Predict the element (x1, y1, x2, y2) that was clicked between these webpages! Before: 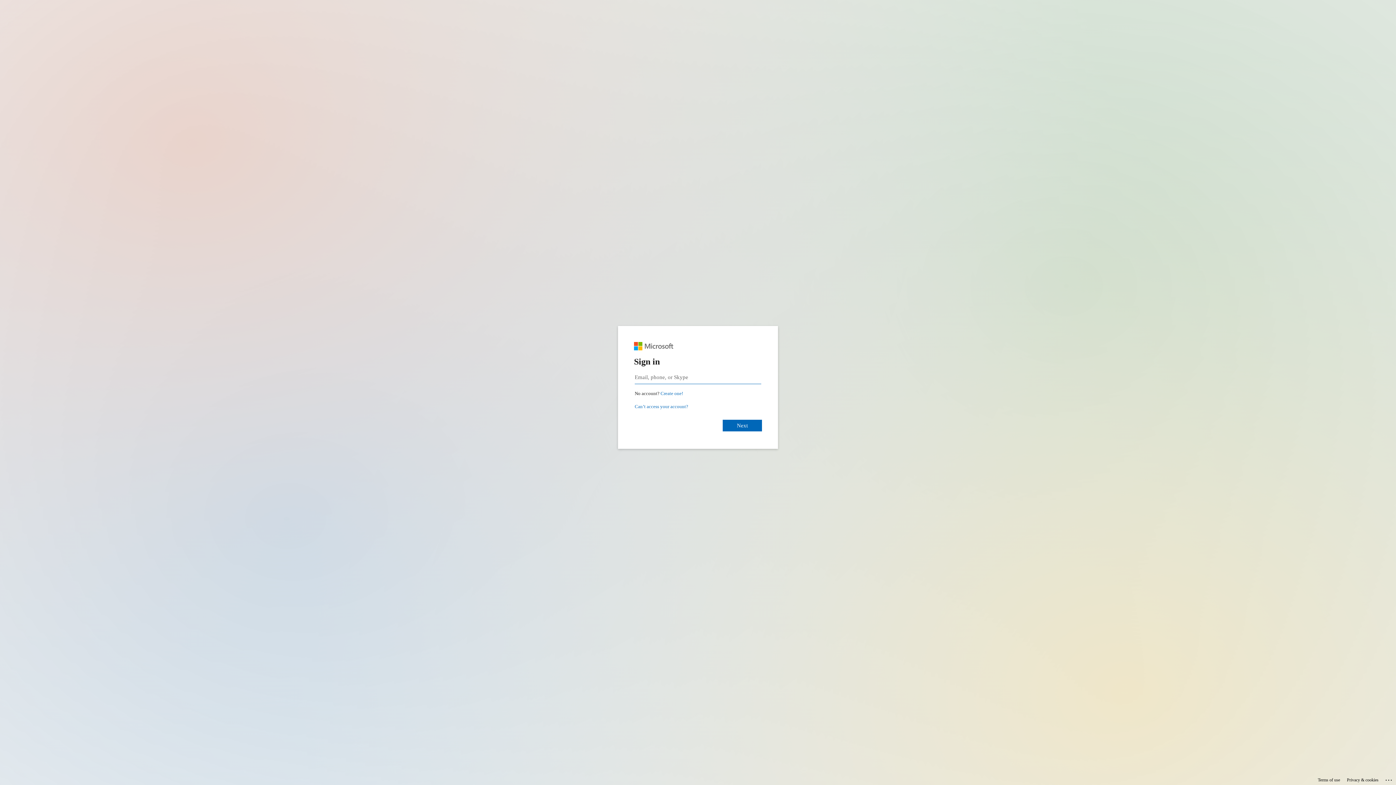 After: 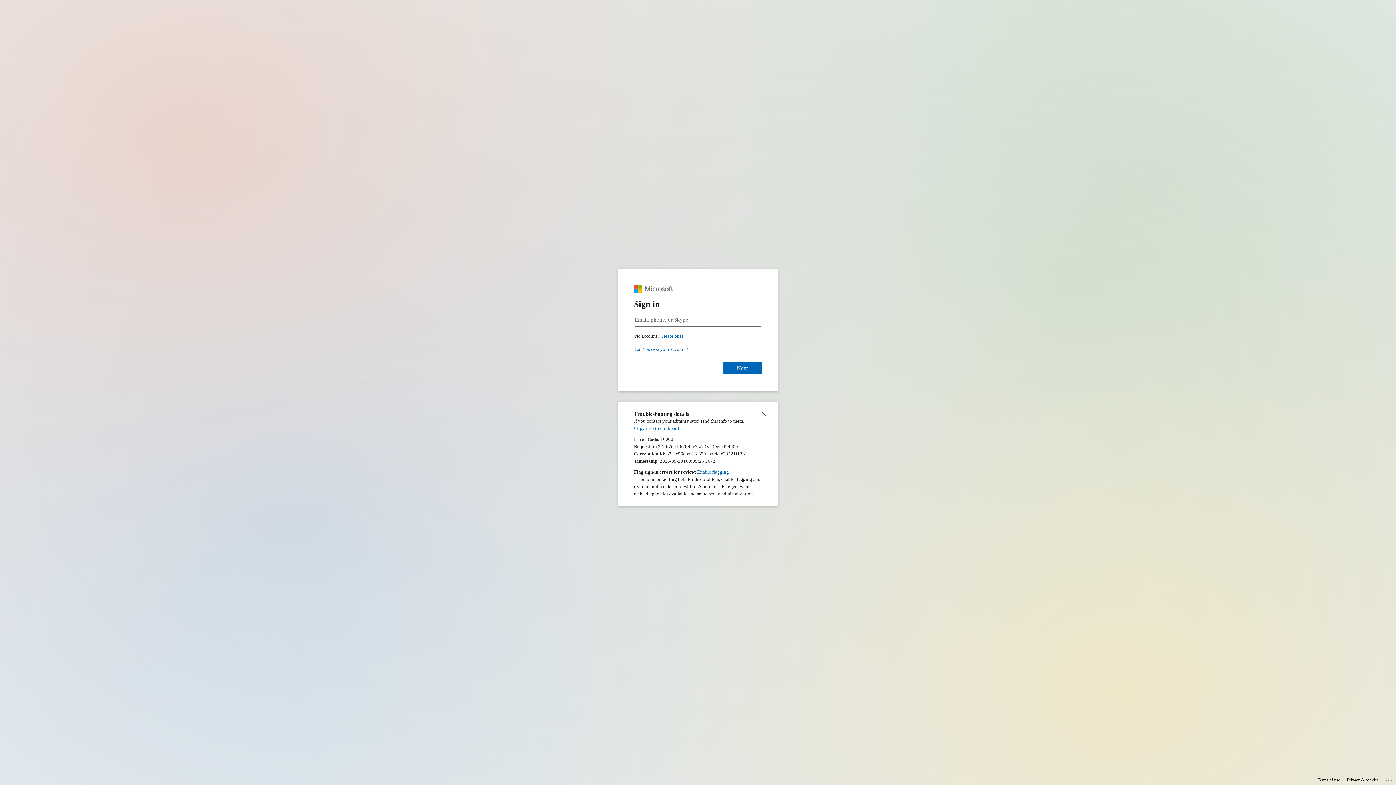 Action: bbox: (1385, 775, 1393, 783) label: Click here for troubleshooting information